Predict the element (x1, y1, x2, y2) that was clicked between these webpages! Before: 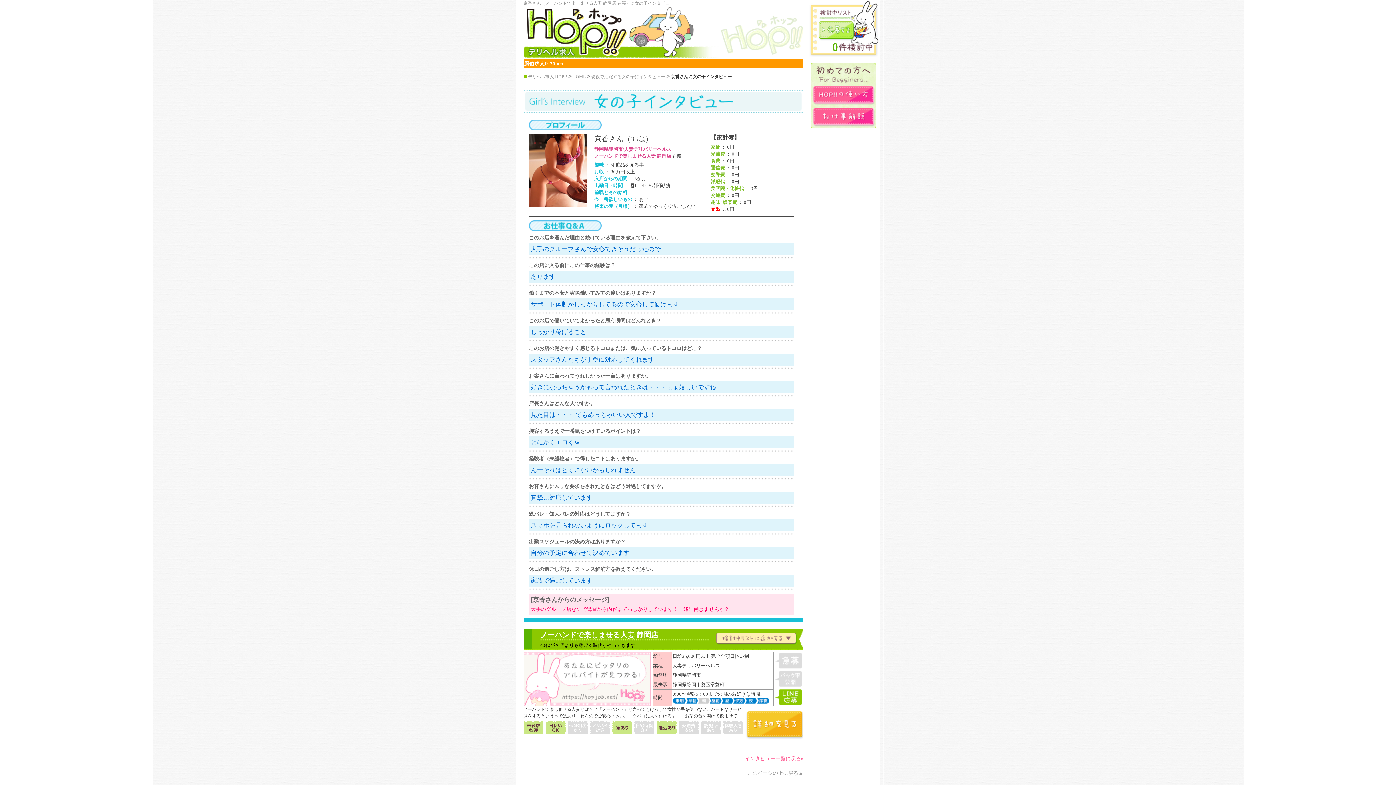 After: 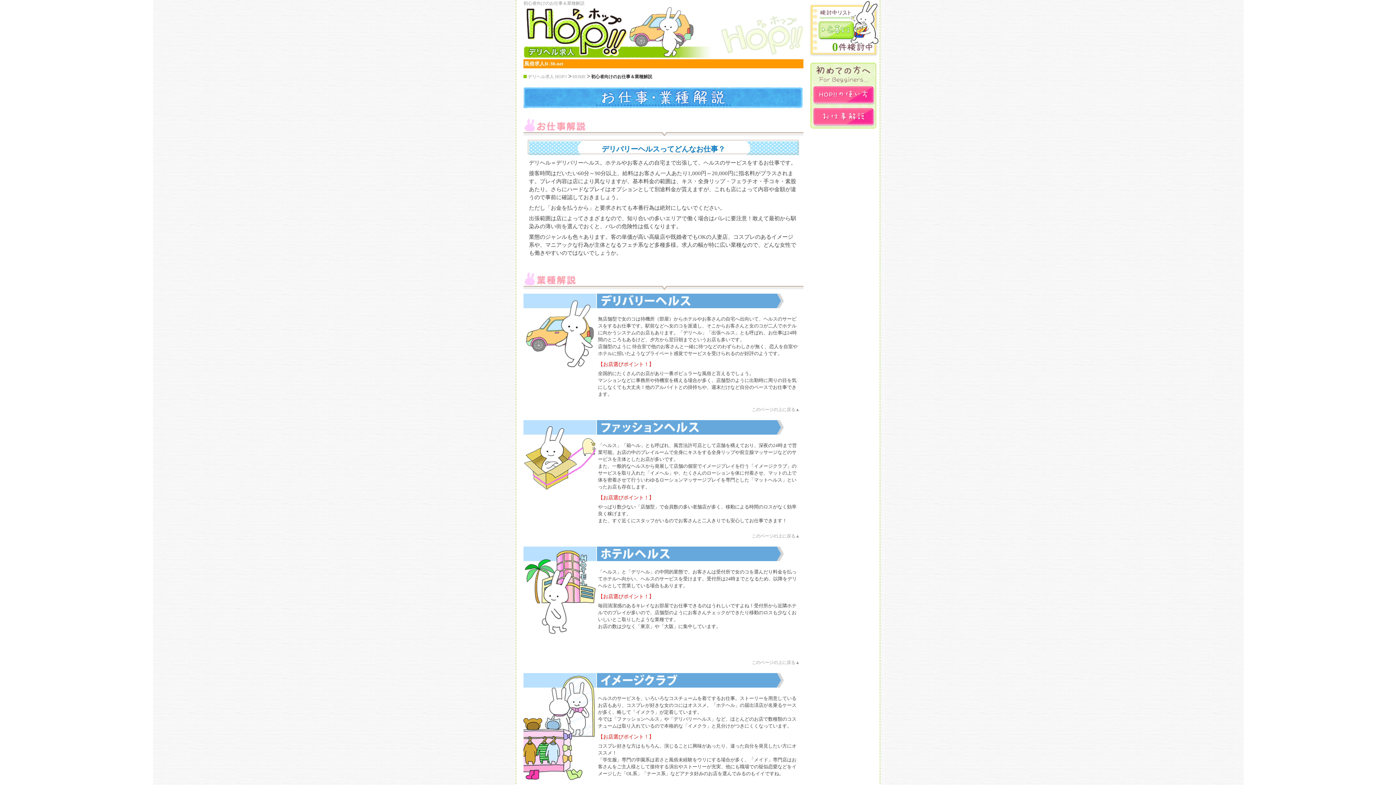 Action: bbox: (813, 121, 874, 126)